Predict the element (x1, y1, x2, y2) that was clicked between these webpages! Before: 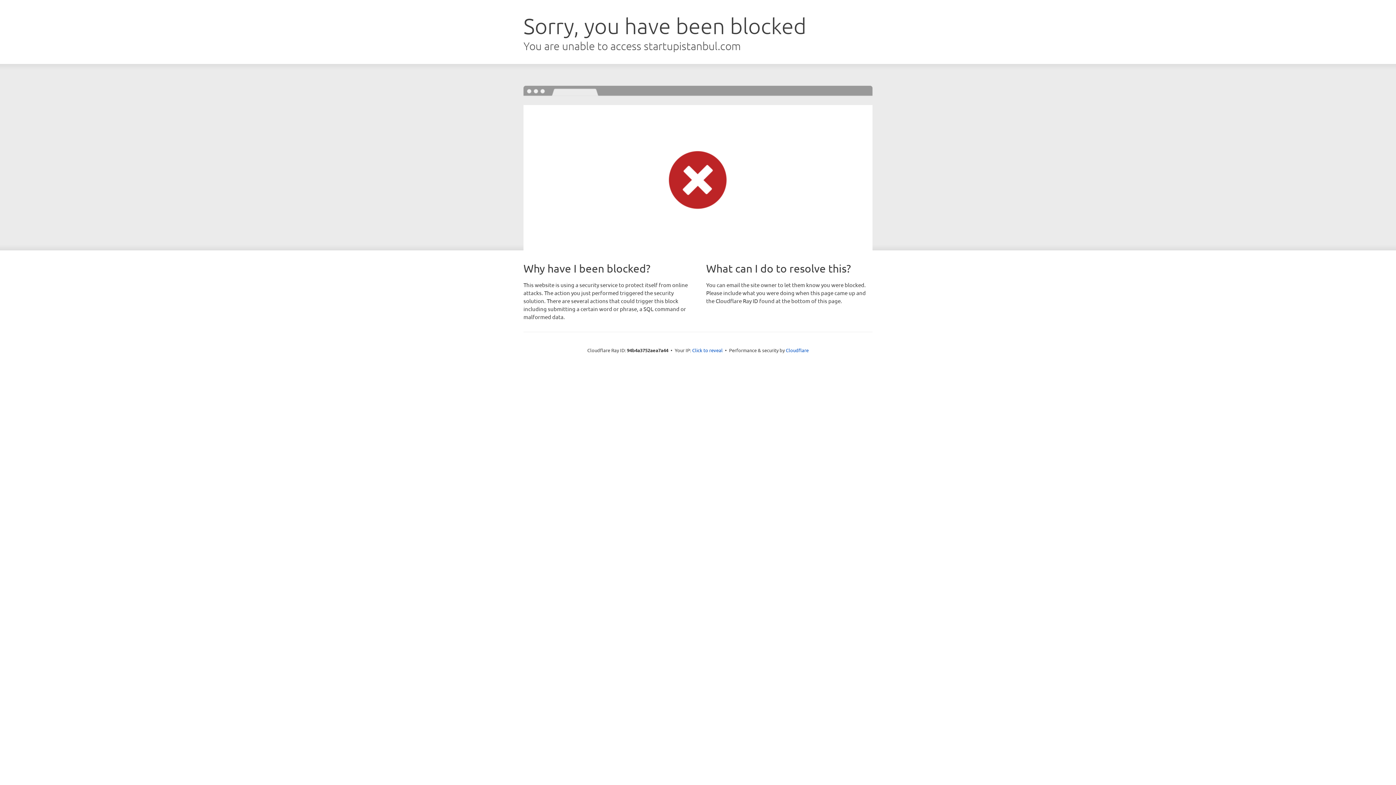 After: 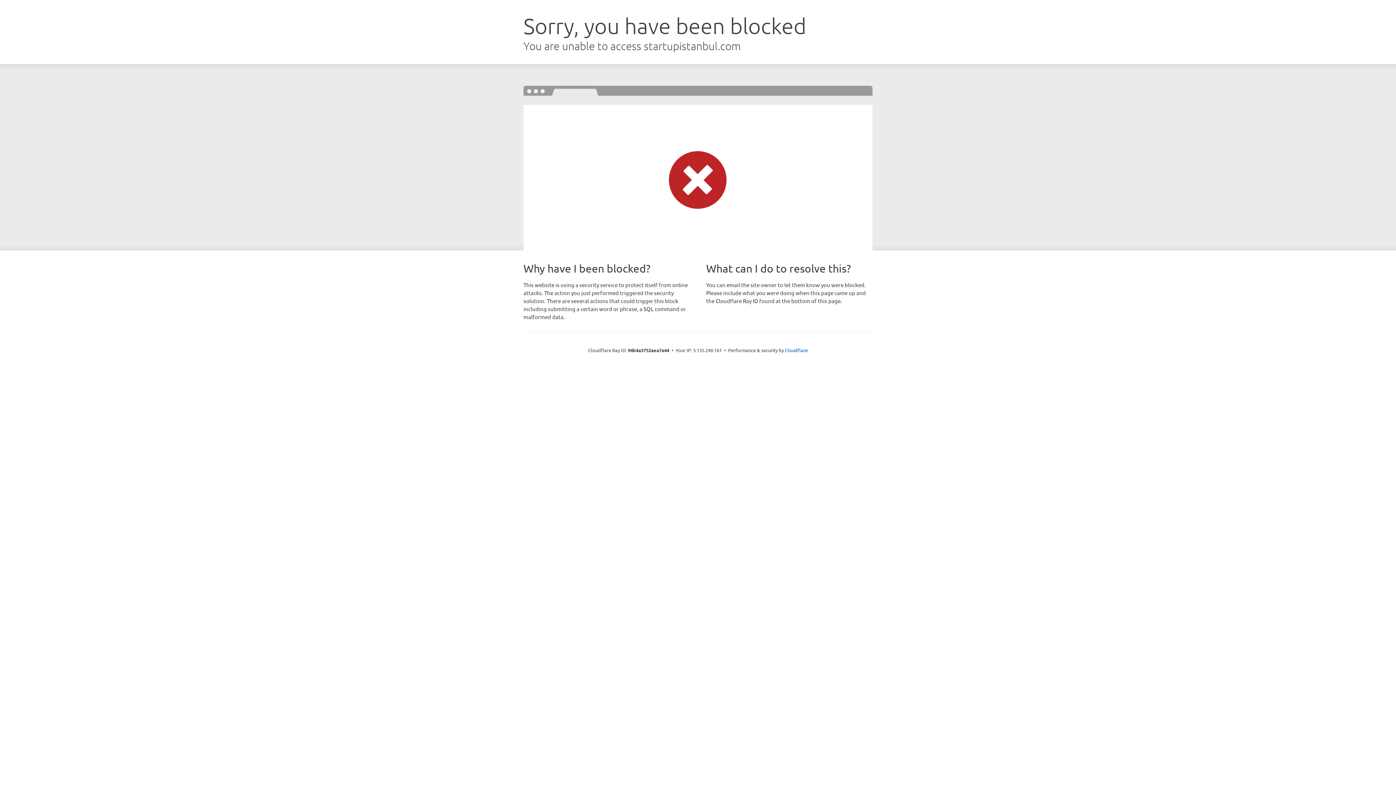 Action: label: Click to reveal bbox: (692, 346, 722, 353)